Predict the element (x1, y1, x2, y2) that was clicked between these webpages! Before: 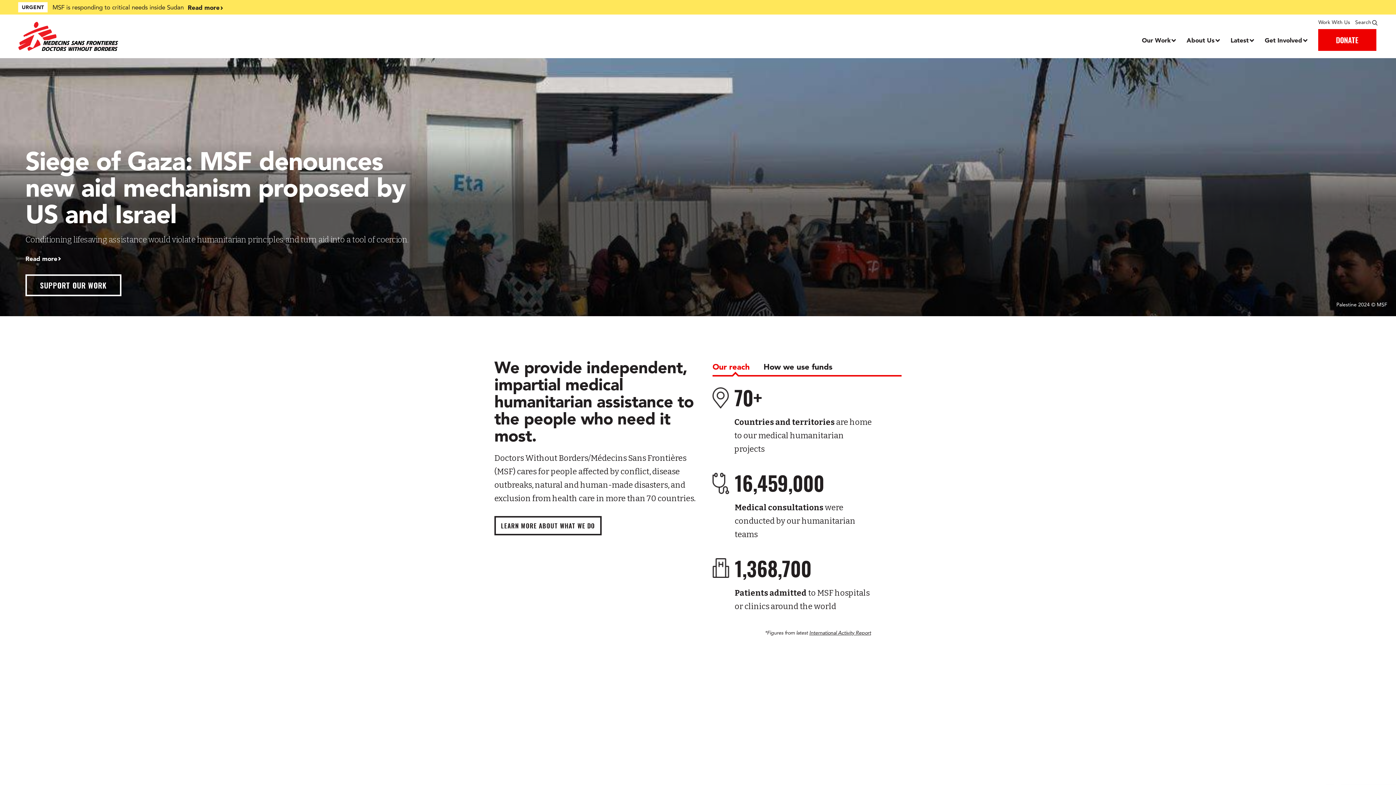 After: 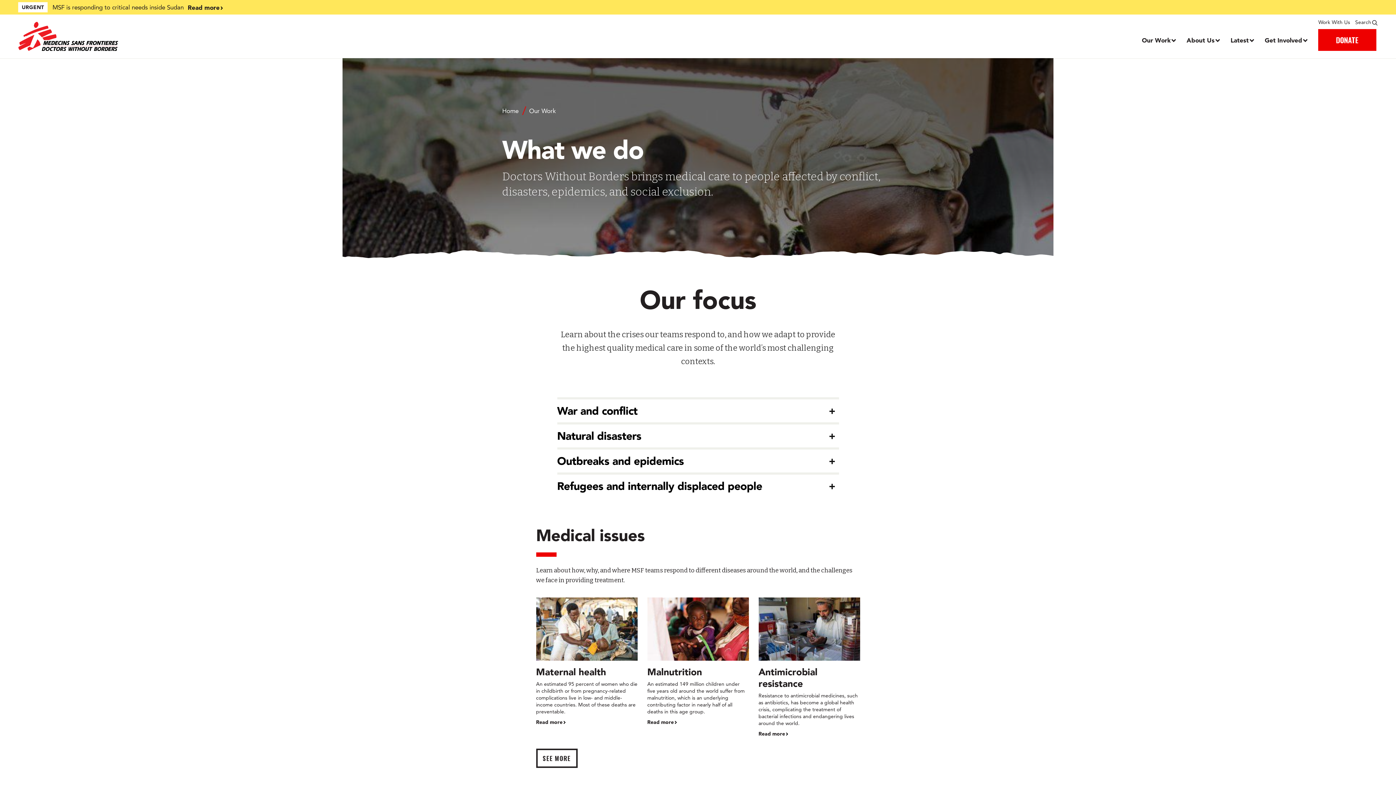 Action: label: Learn more about What We Do bbox: (494, 516, 601, 535)